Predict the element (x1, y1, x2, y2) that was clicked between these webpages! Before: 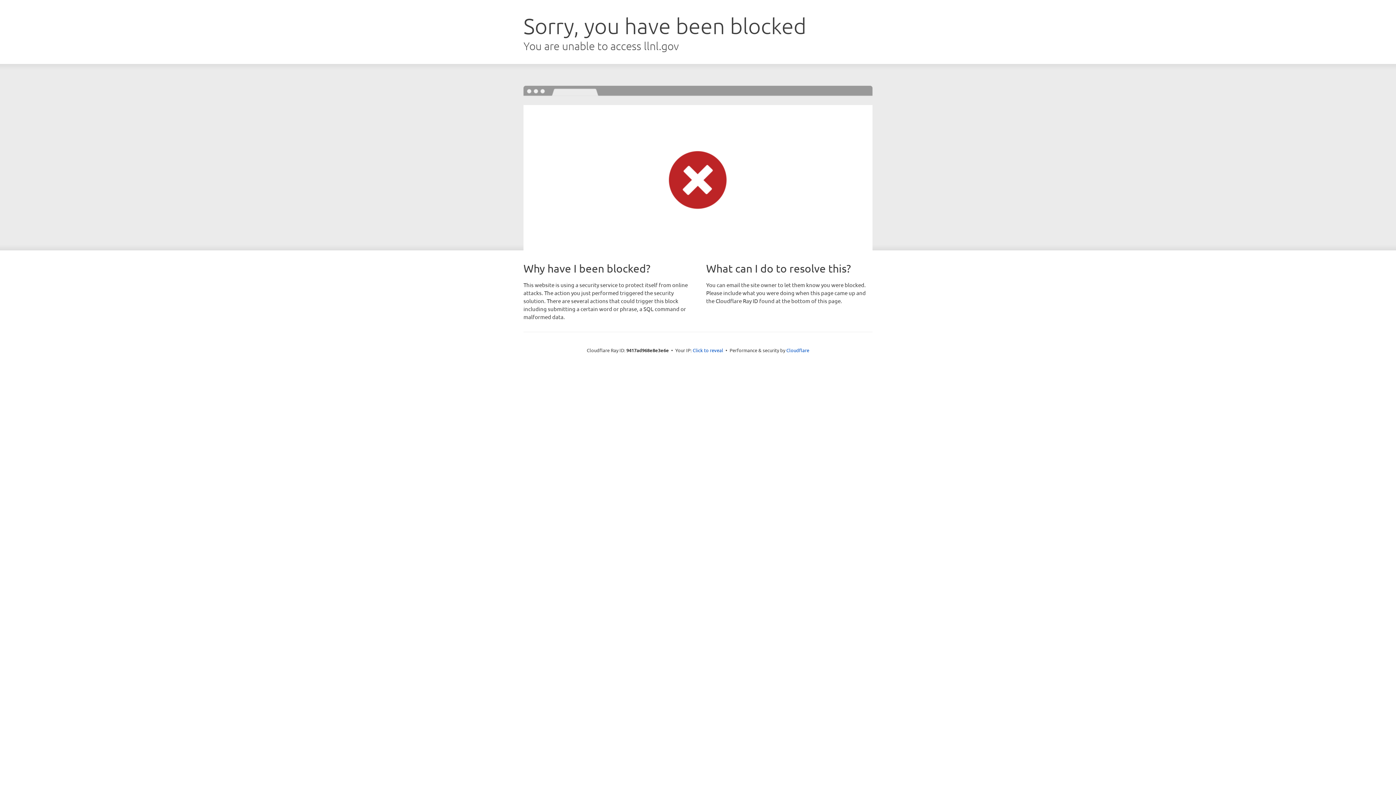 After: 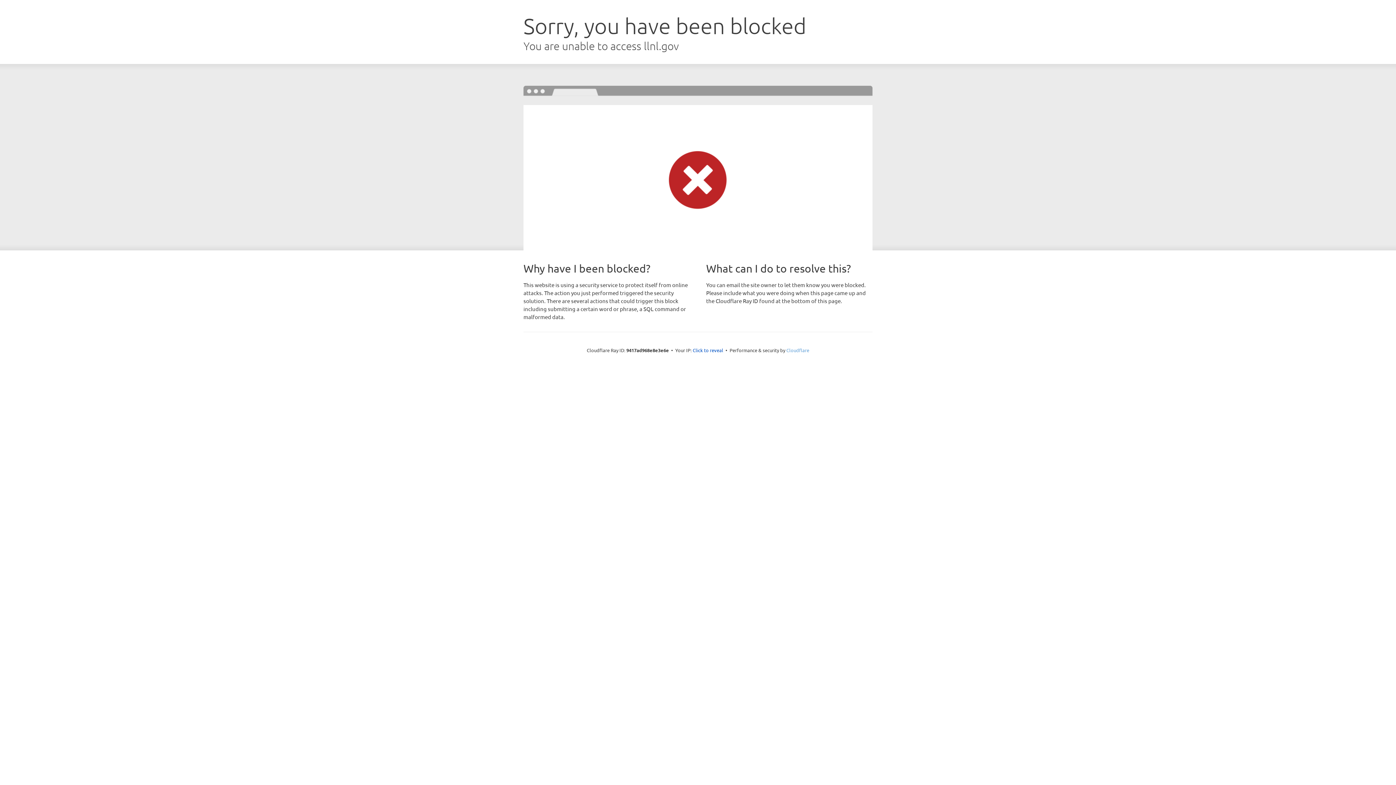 Action: bbox: (786, 347, 809, 353) label: Cloudflare